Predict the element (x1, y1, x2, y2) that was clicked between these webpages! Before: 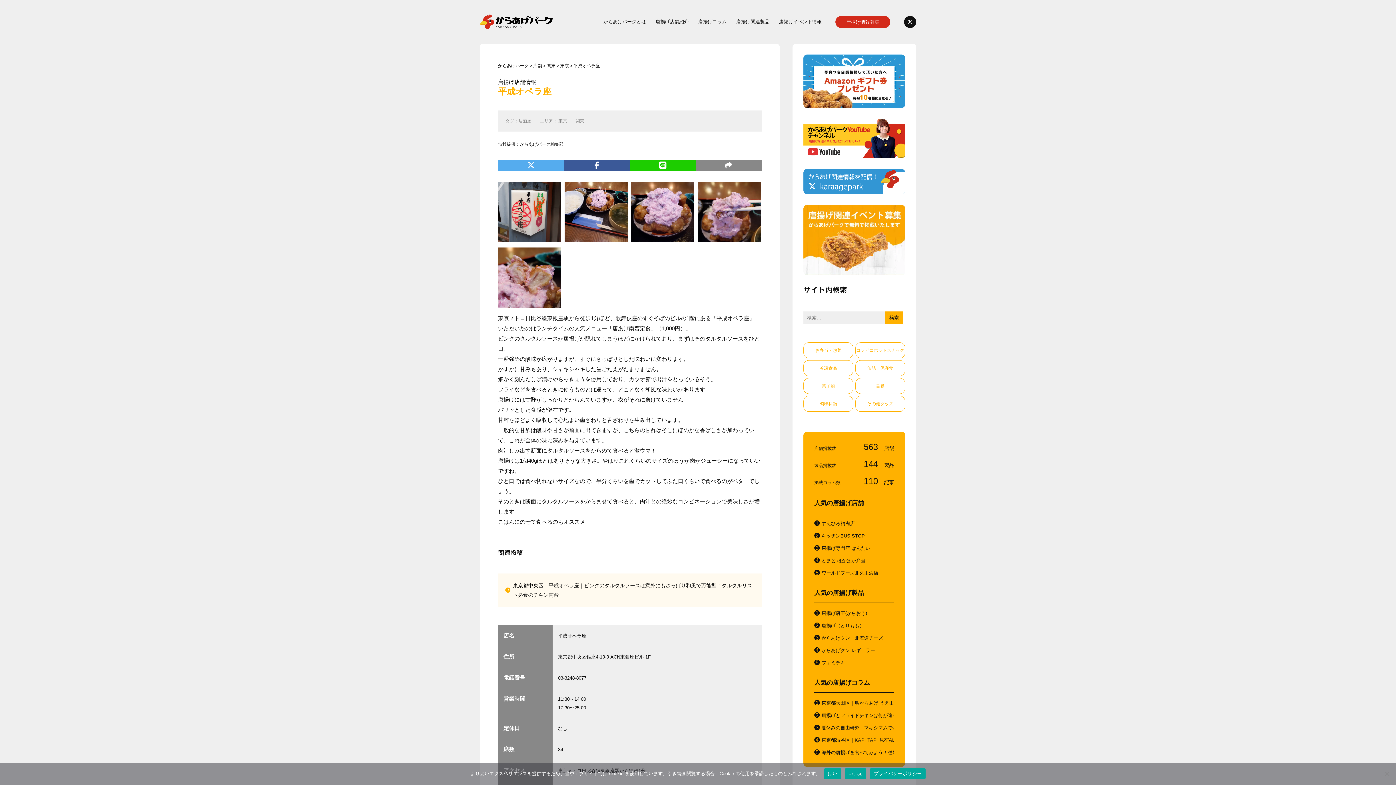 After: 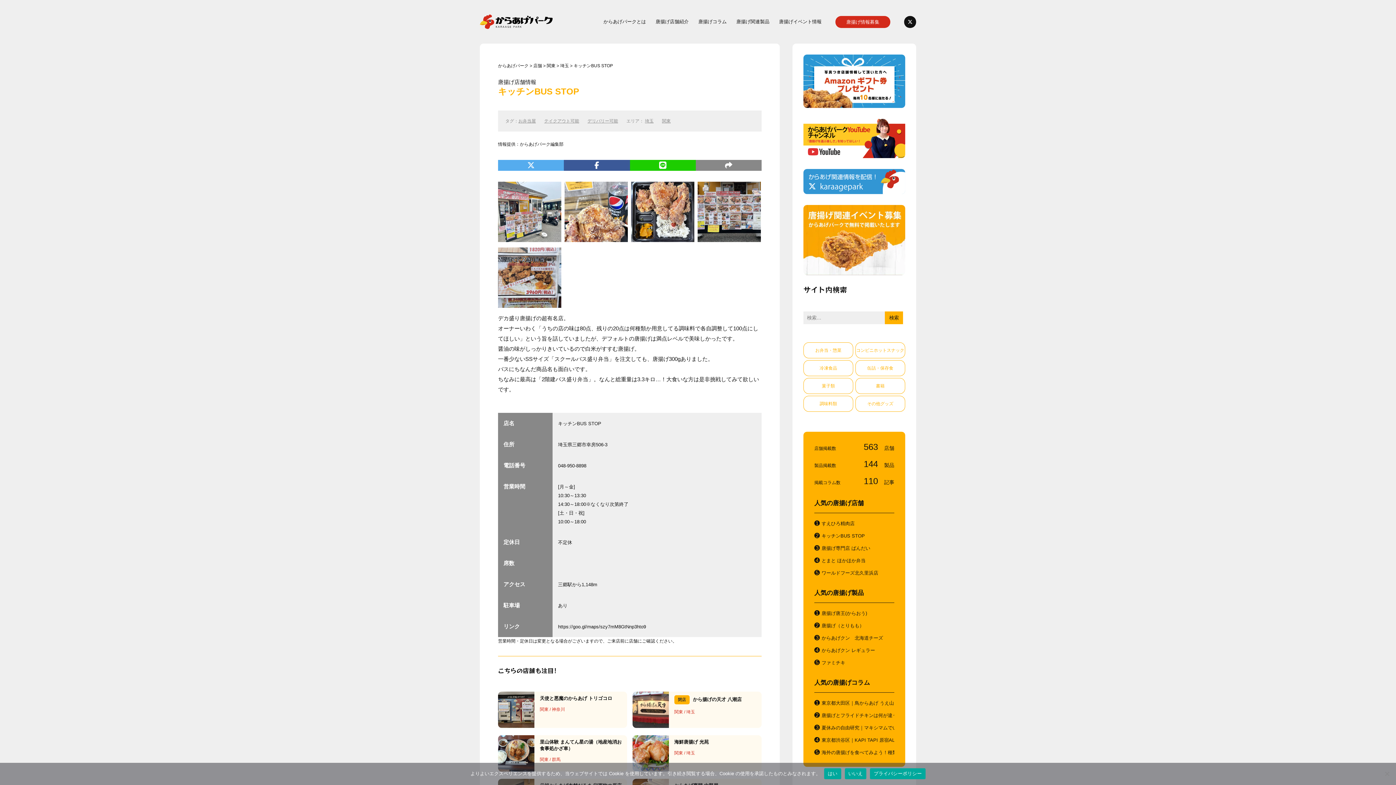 Action: bbox: (821, 533, 894, 539) label: キッチンBUS STOP